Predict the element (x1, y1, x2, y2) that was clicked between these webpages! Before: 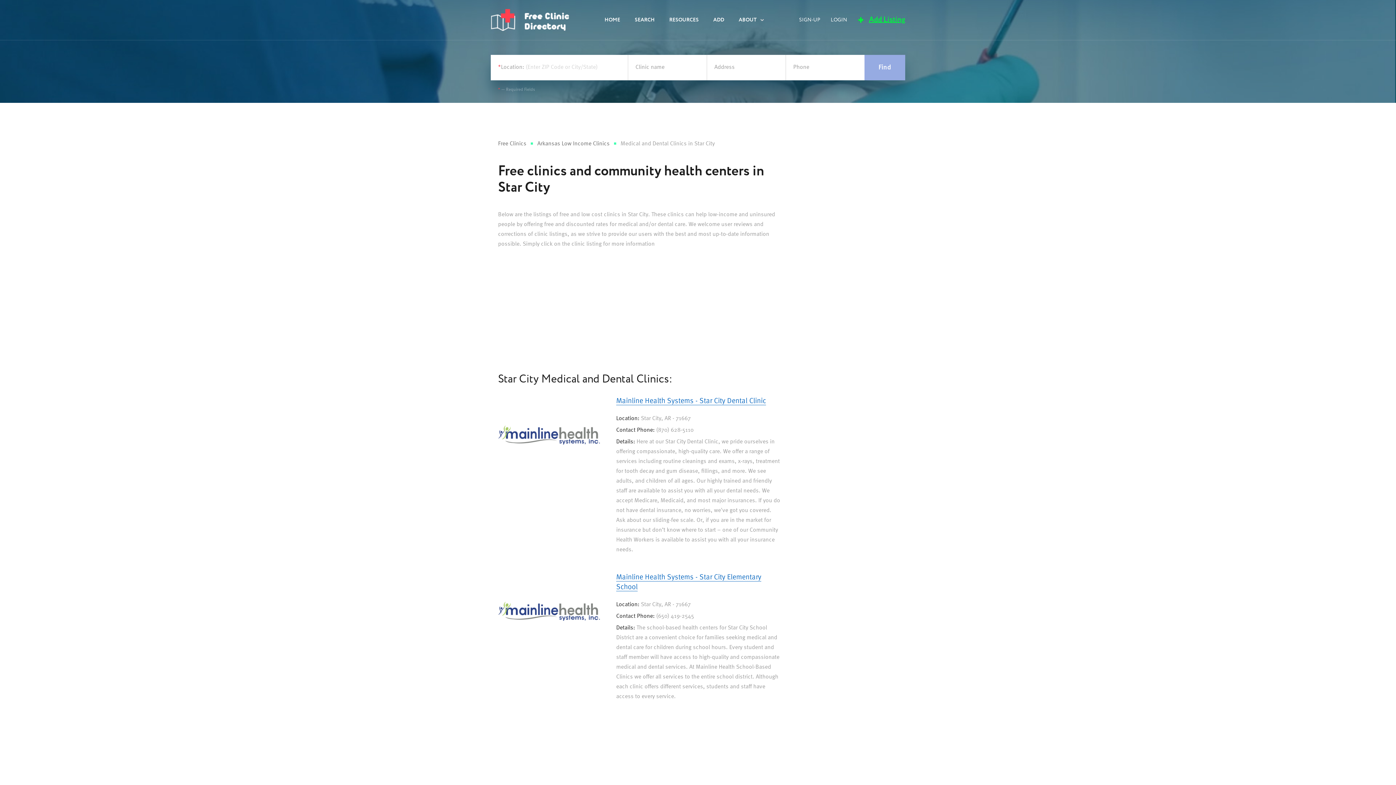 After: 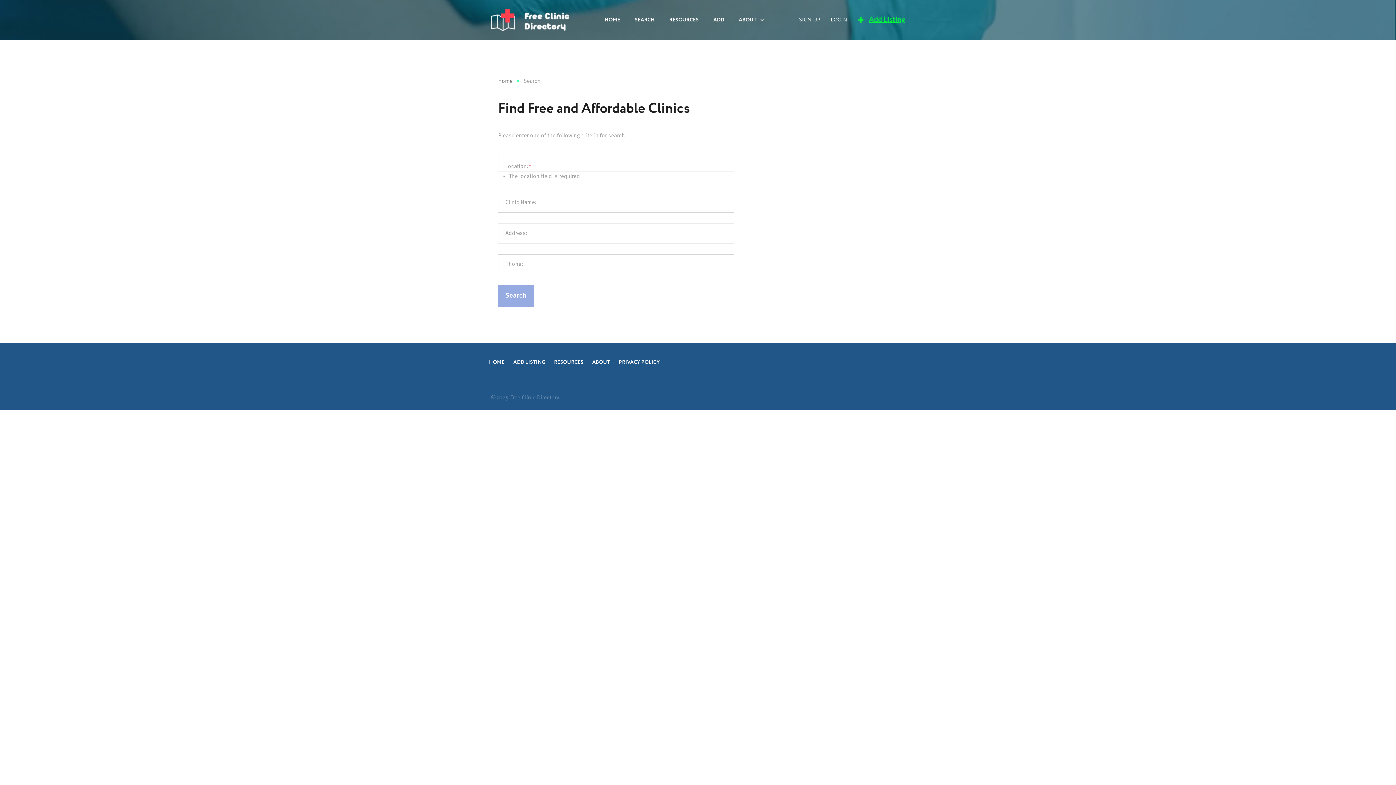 Action: bbox: (627, 11, 662, 28) label: SEARCH